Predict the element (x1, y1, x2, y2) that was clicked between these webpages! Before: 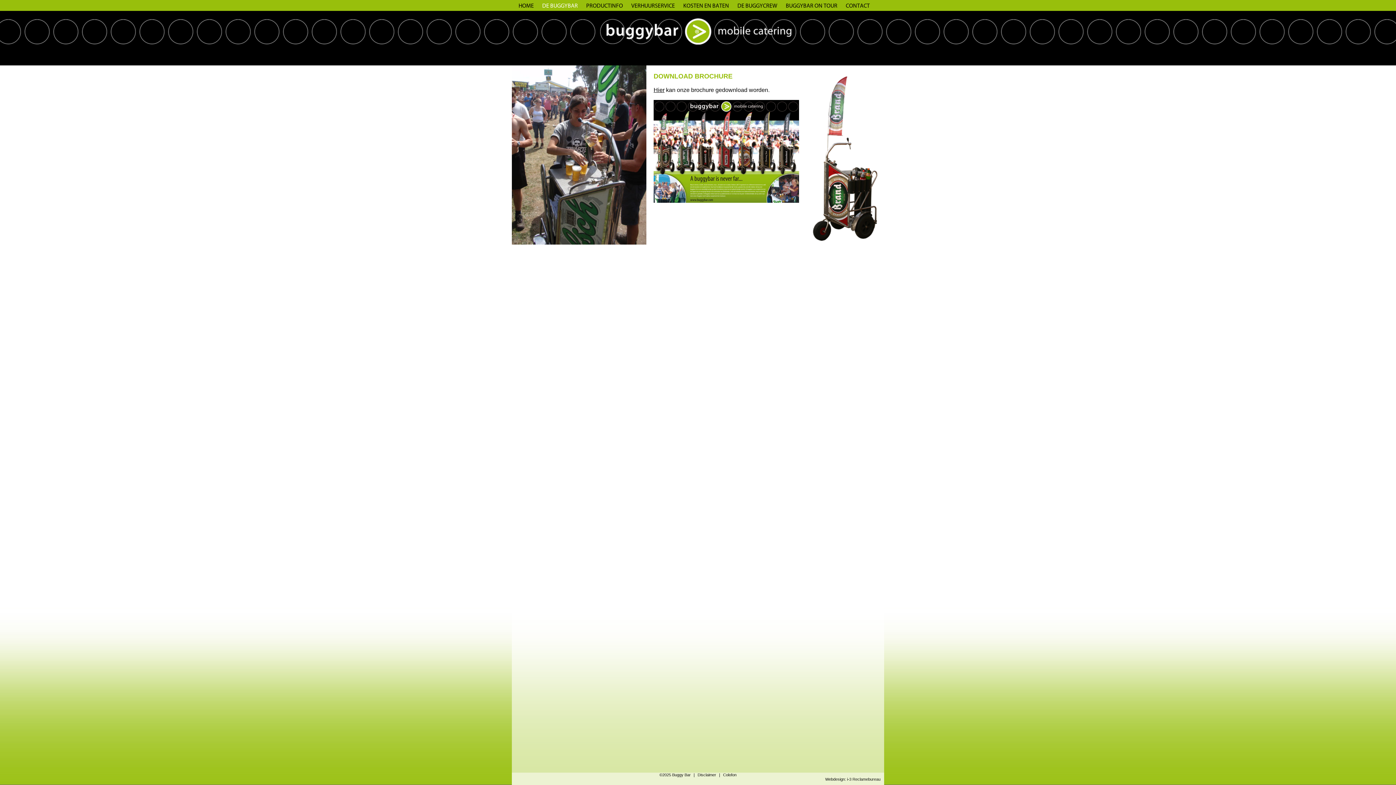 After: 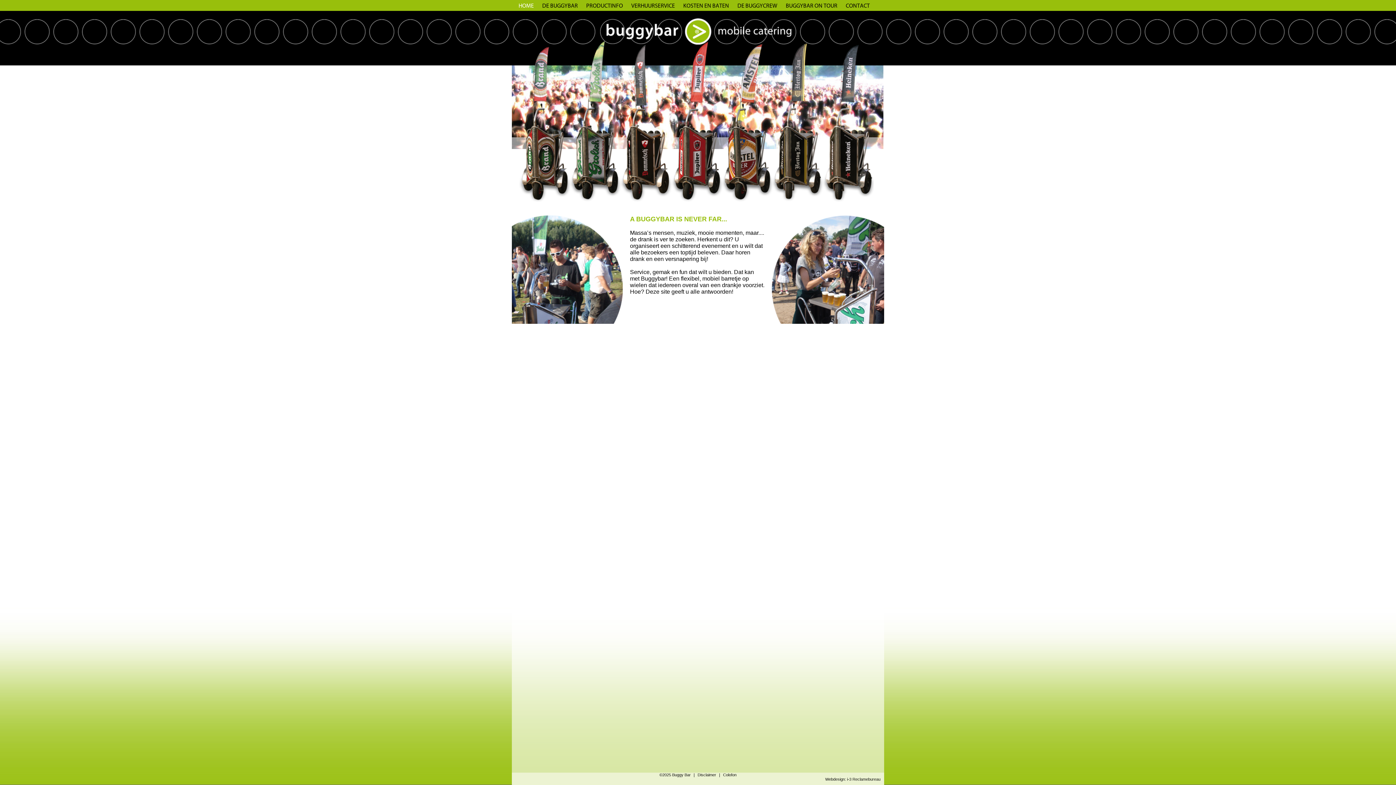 Action: label: HOME bbox: (518, 2, 542, 8)